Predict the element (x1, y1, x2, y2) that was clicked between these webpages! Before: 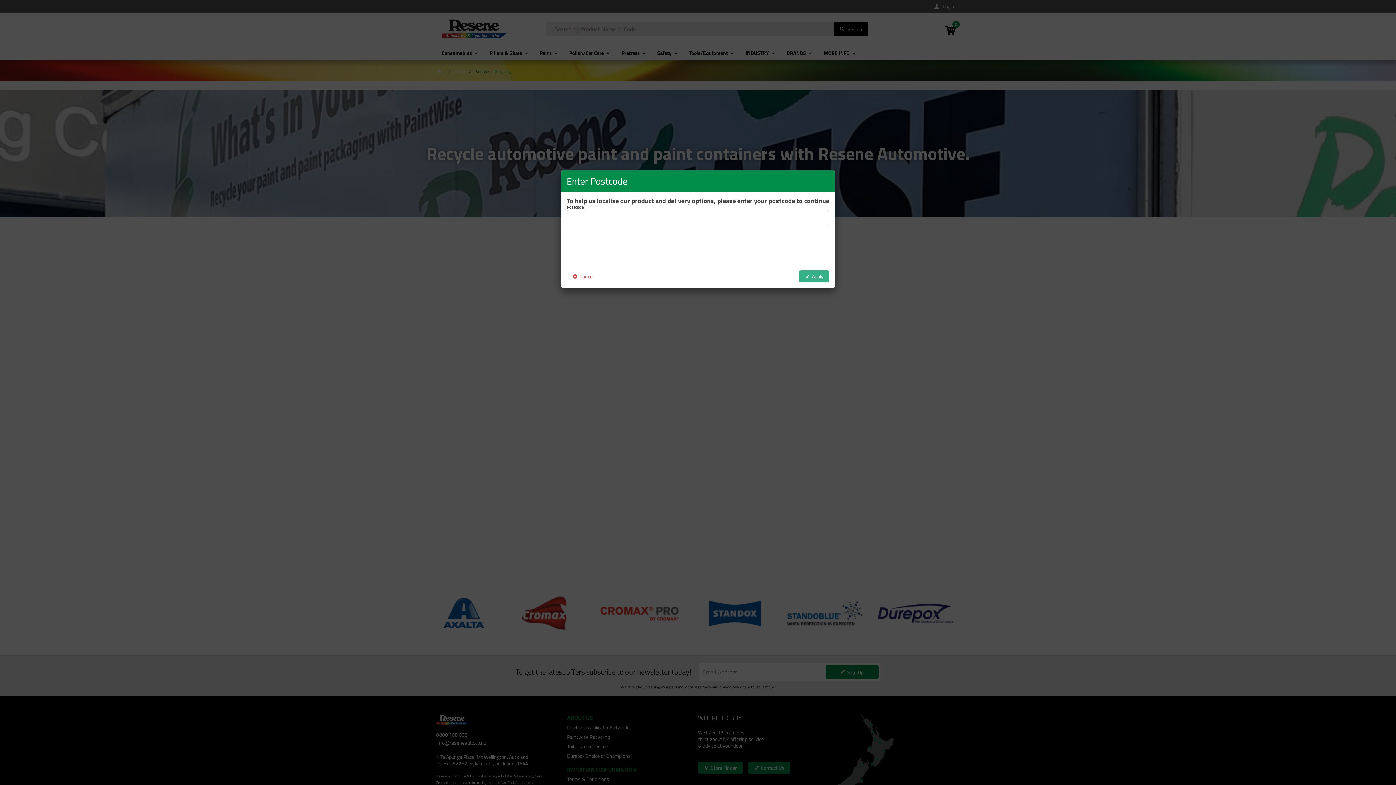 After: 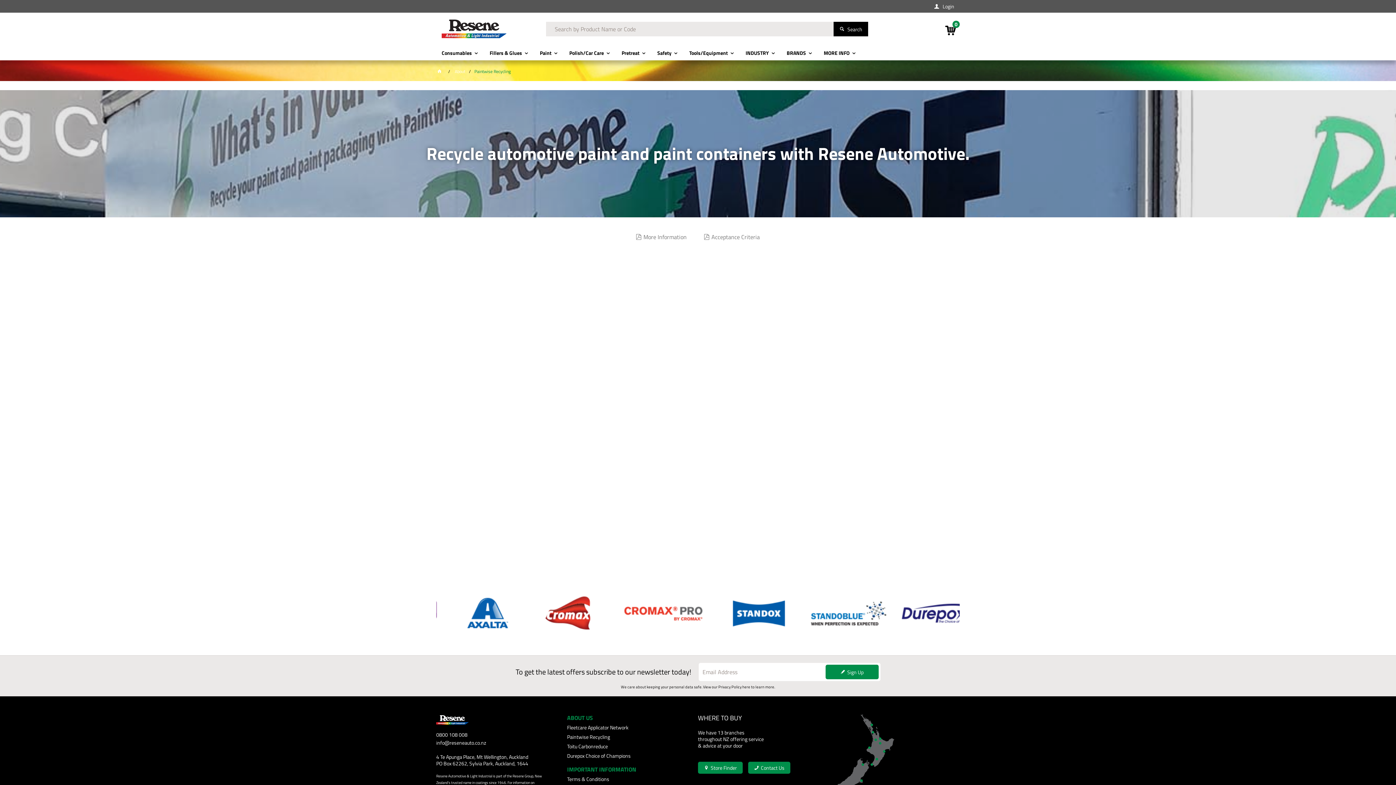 Action: label: Cancel bbox: (566, 270, 599, 282)